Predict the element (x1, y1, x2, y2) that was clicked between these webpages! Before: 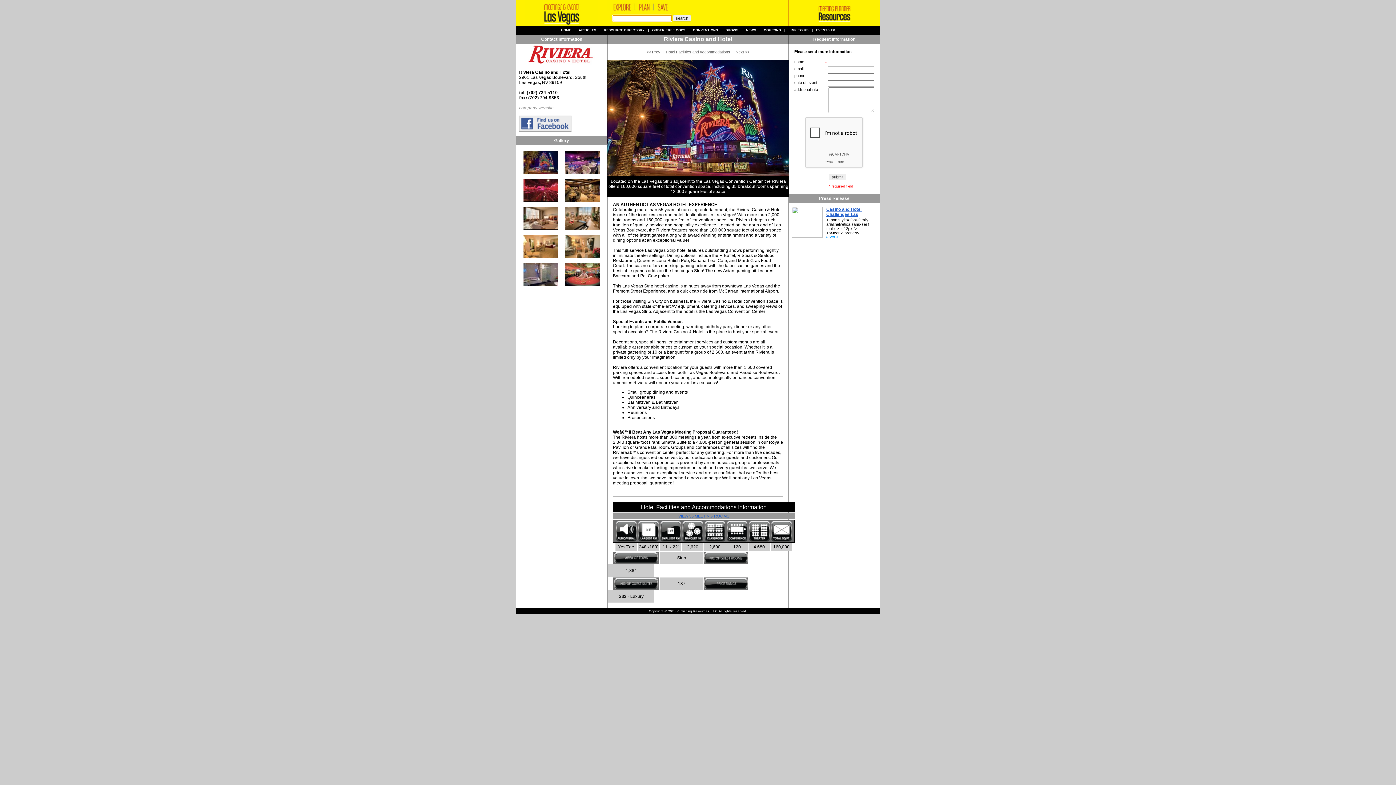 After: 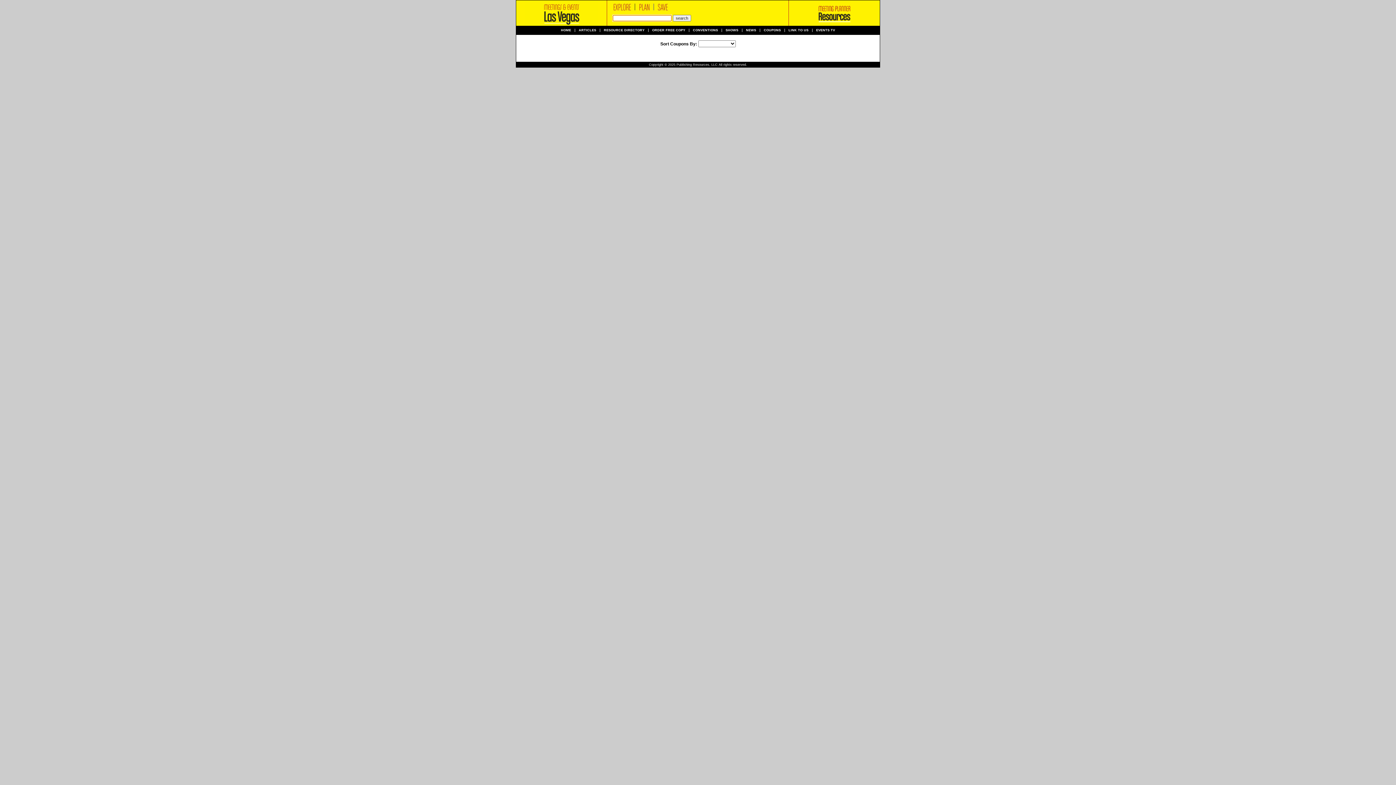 Action: bbox: (764, 28, 781, 32) label: COUPONS